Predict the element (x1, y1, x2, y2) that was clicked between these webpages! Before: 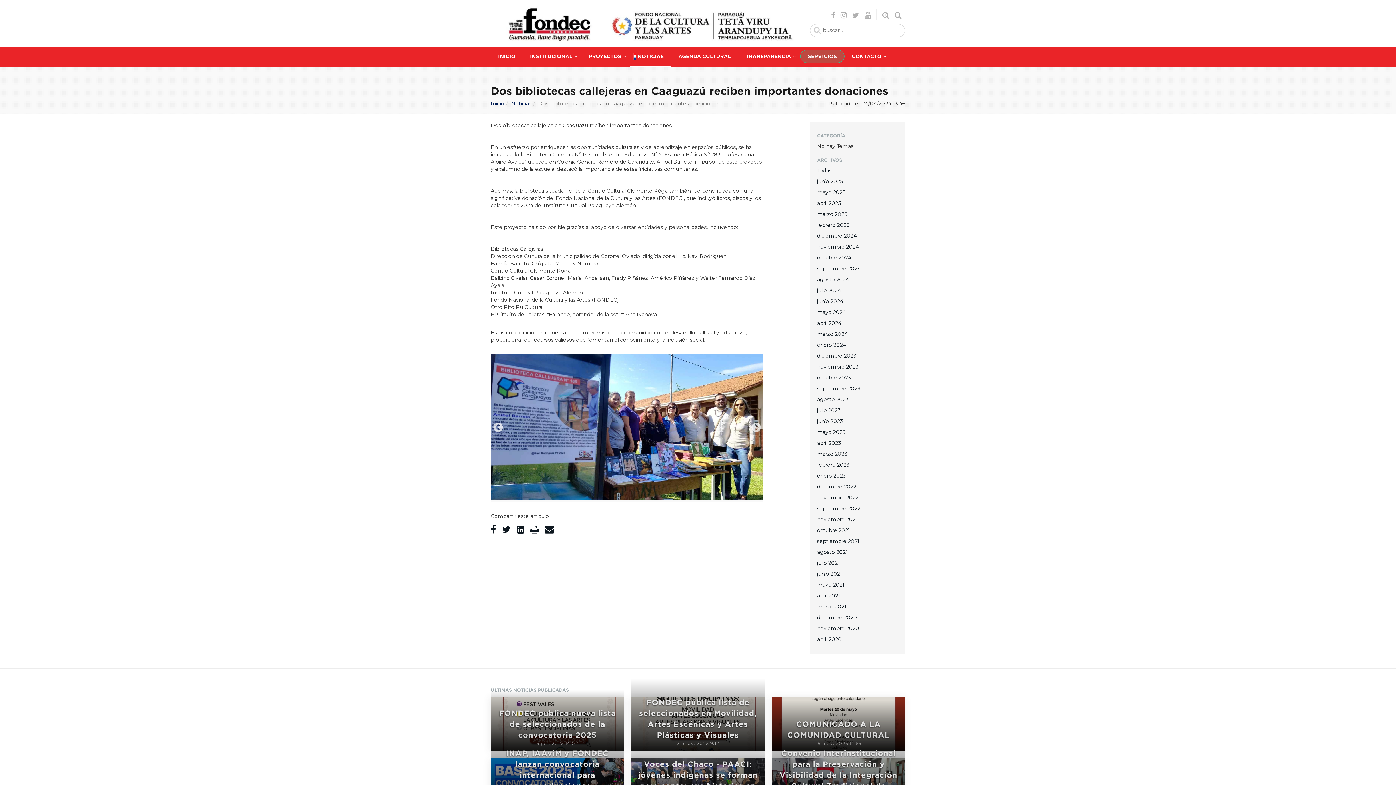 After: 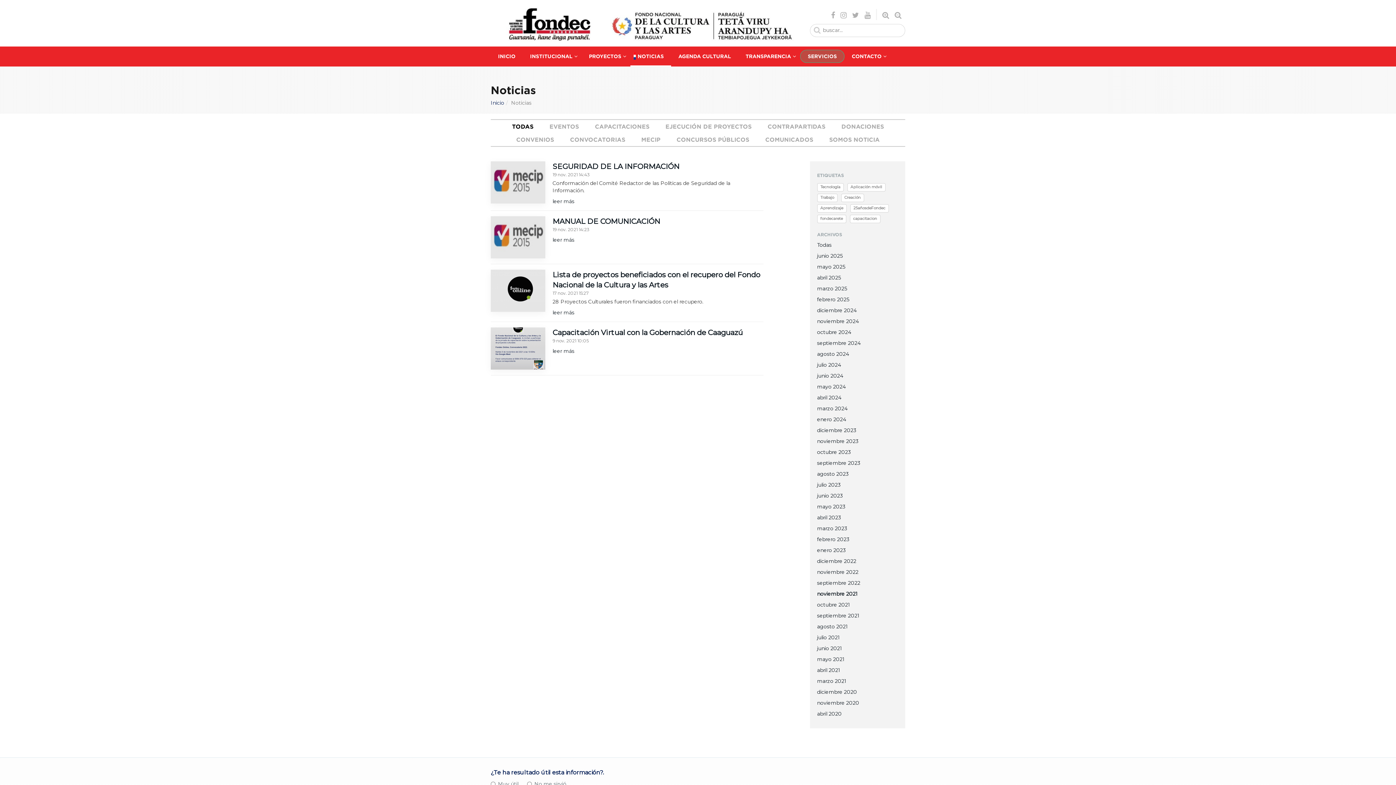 Action: bbox: (817, 516, 858, 522) label: noviembre 2021